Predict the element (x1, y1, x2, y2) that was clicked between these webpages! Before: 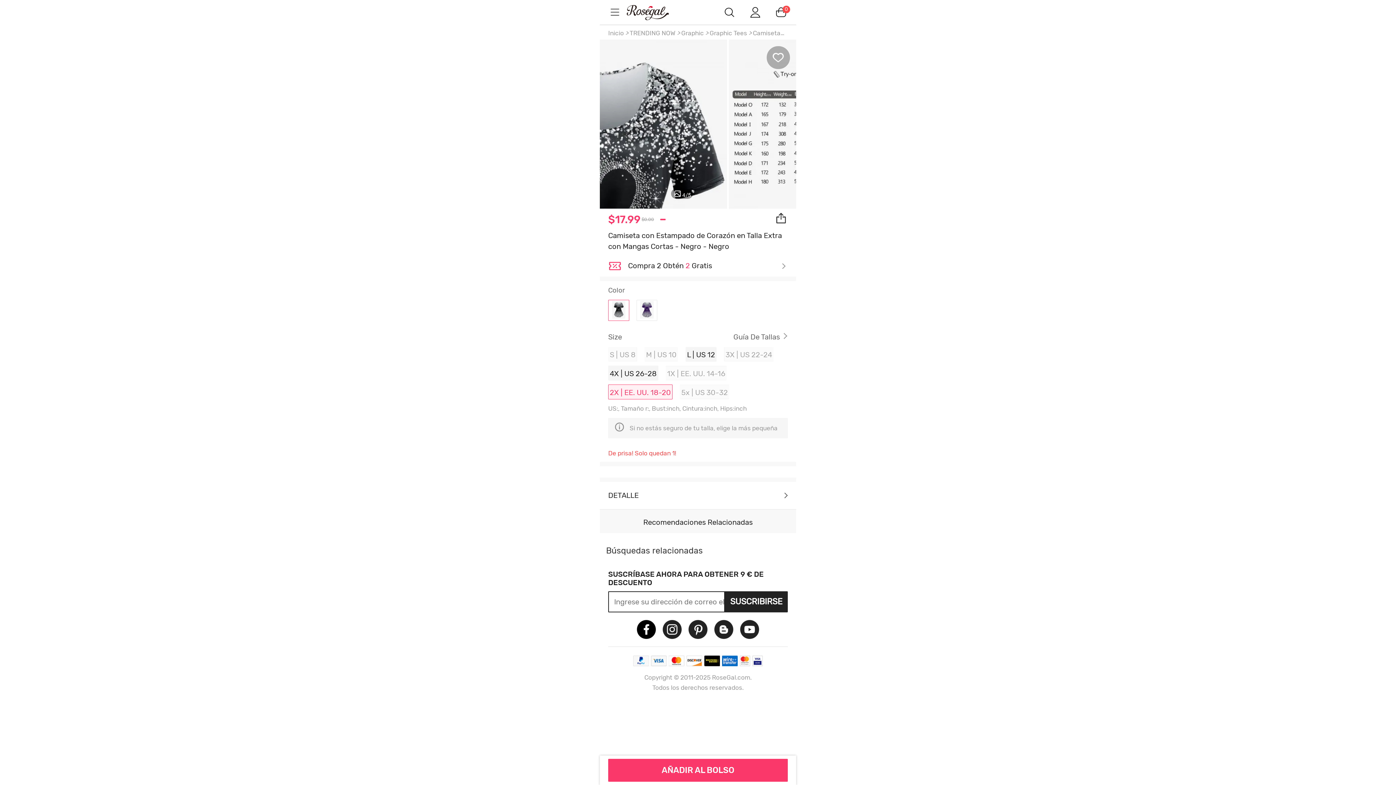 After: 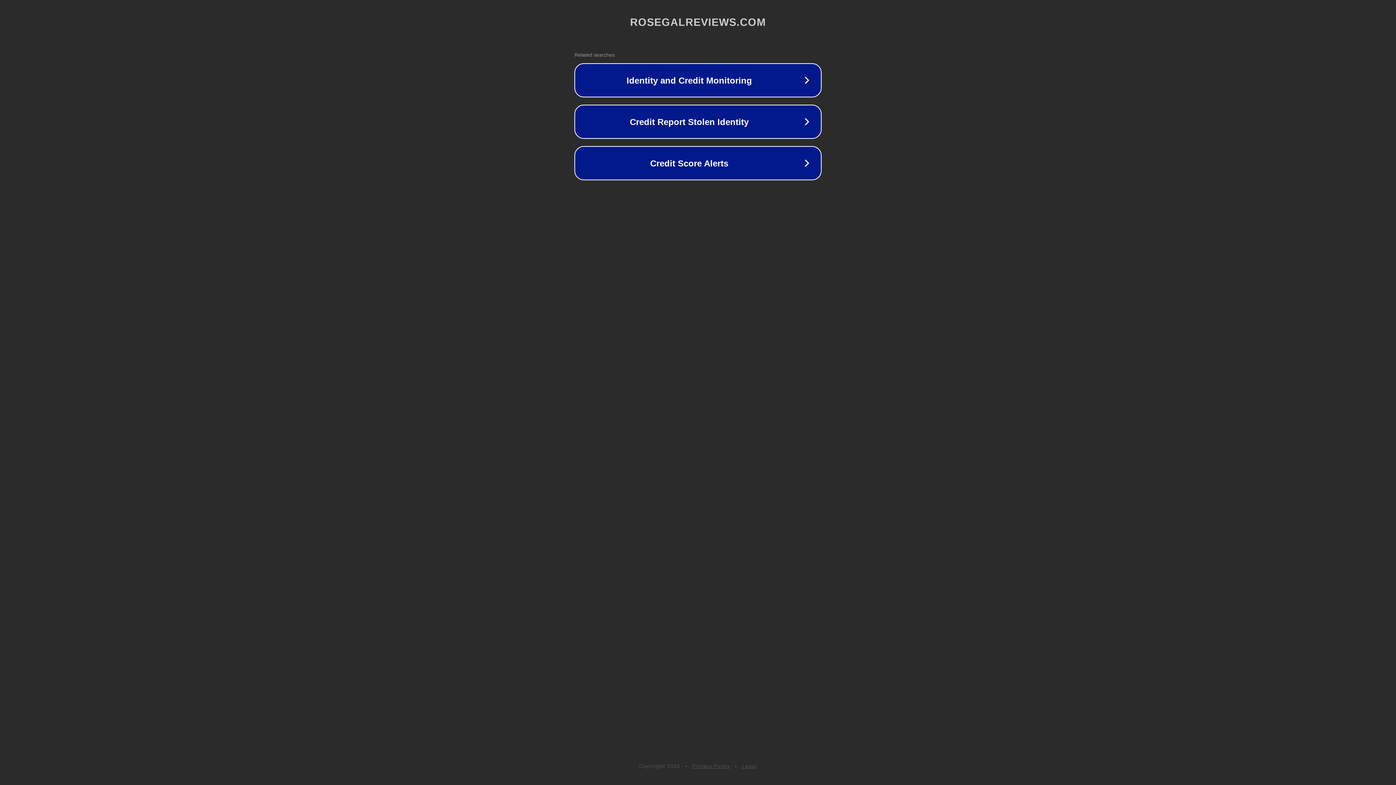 Action: bbox: (714, 619, 733, 639)